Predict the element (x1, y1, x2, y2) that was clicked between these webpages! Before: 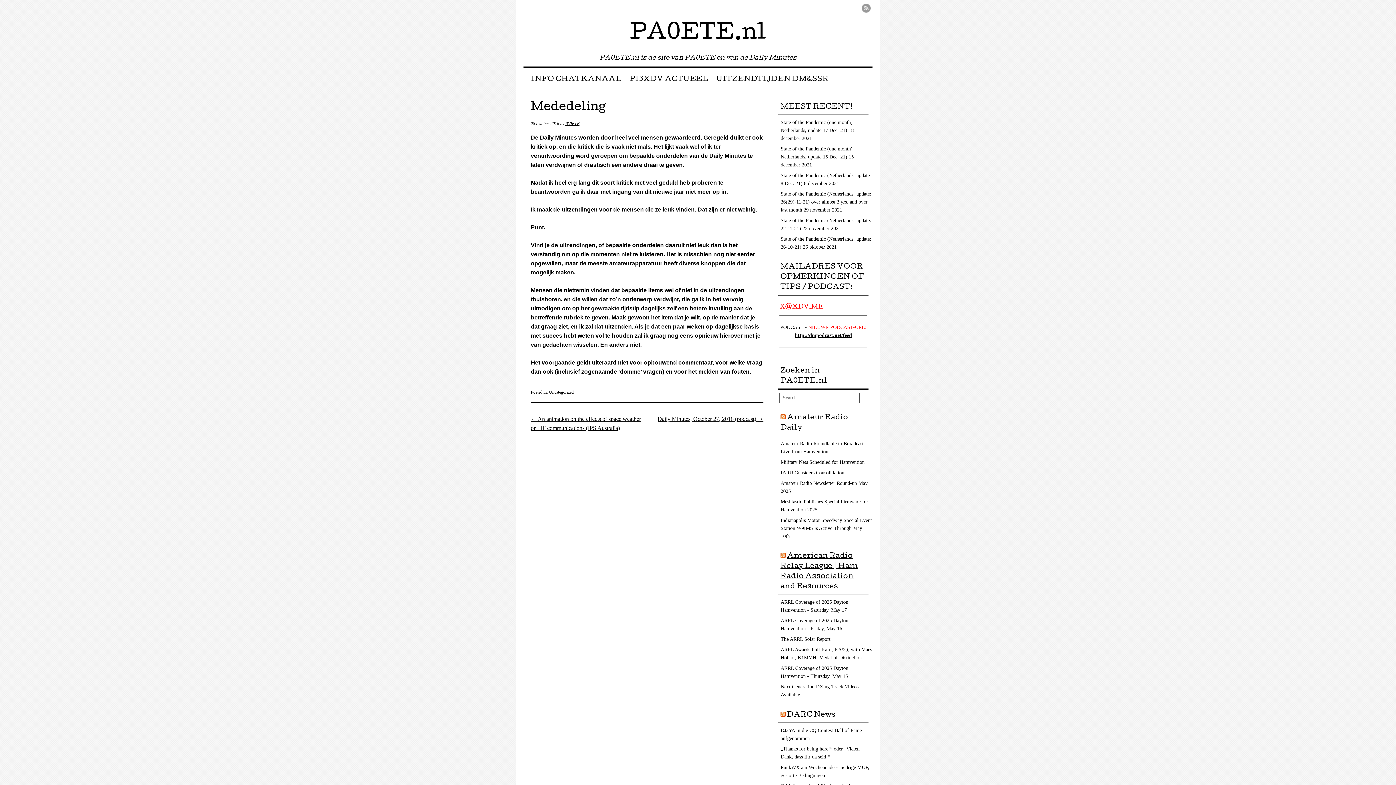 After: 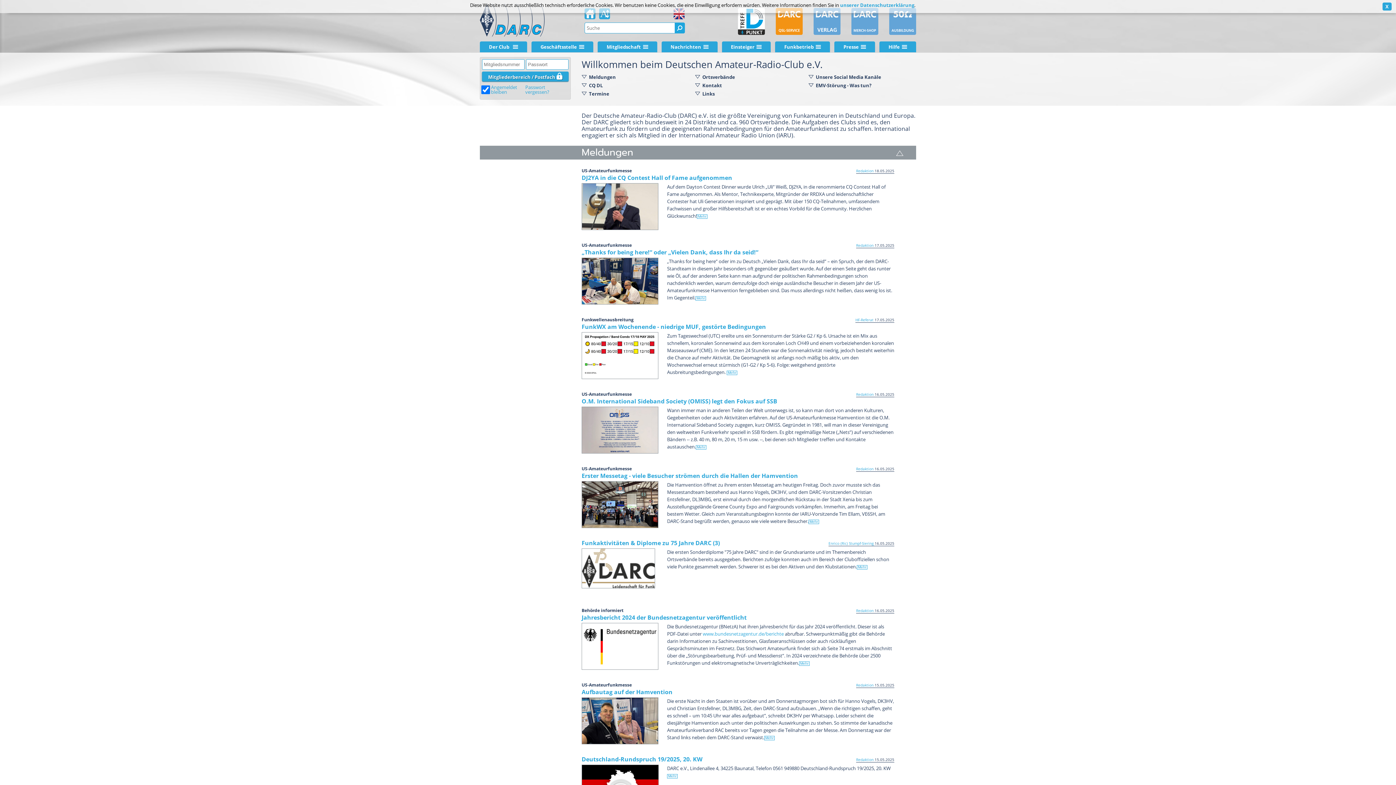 Action: label: DARC News bbox: (787, 711, 835, 719)